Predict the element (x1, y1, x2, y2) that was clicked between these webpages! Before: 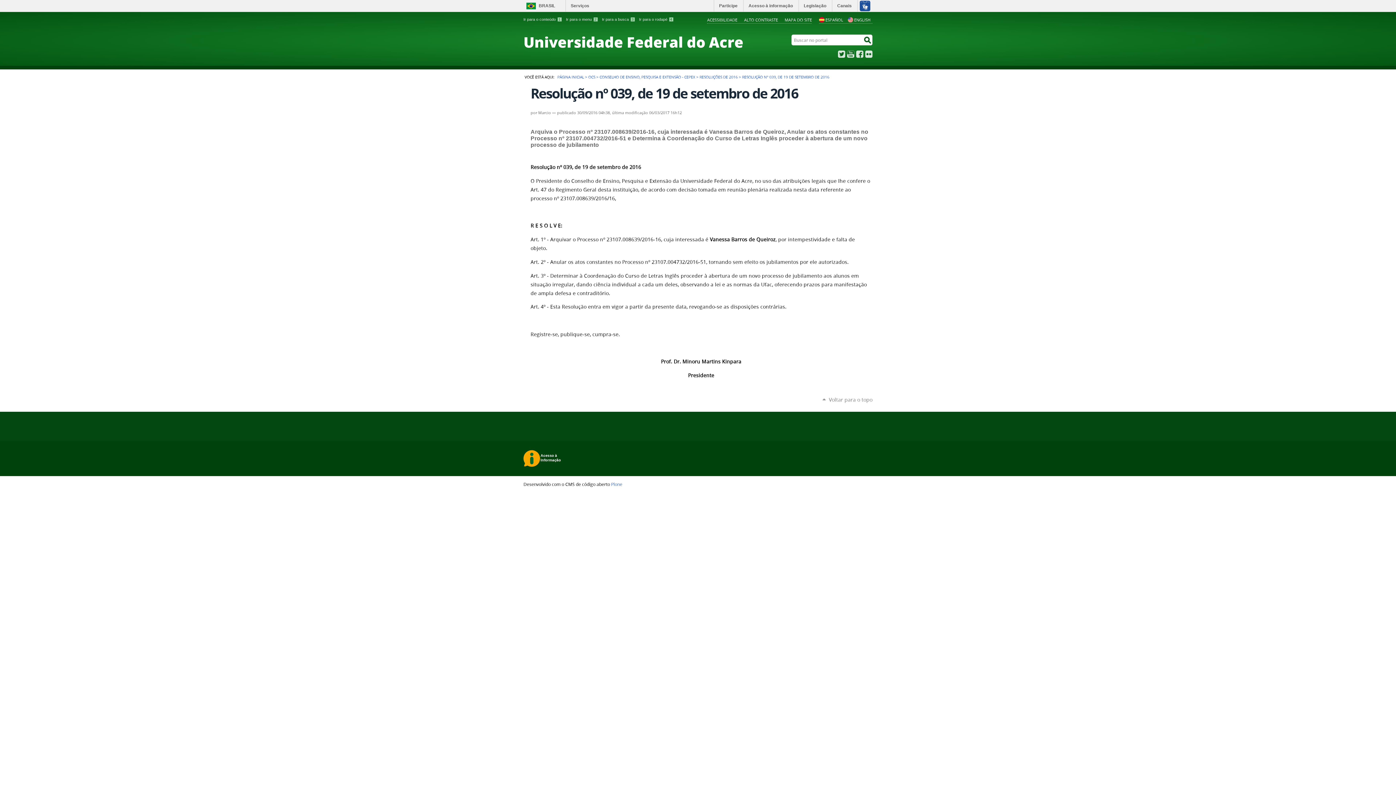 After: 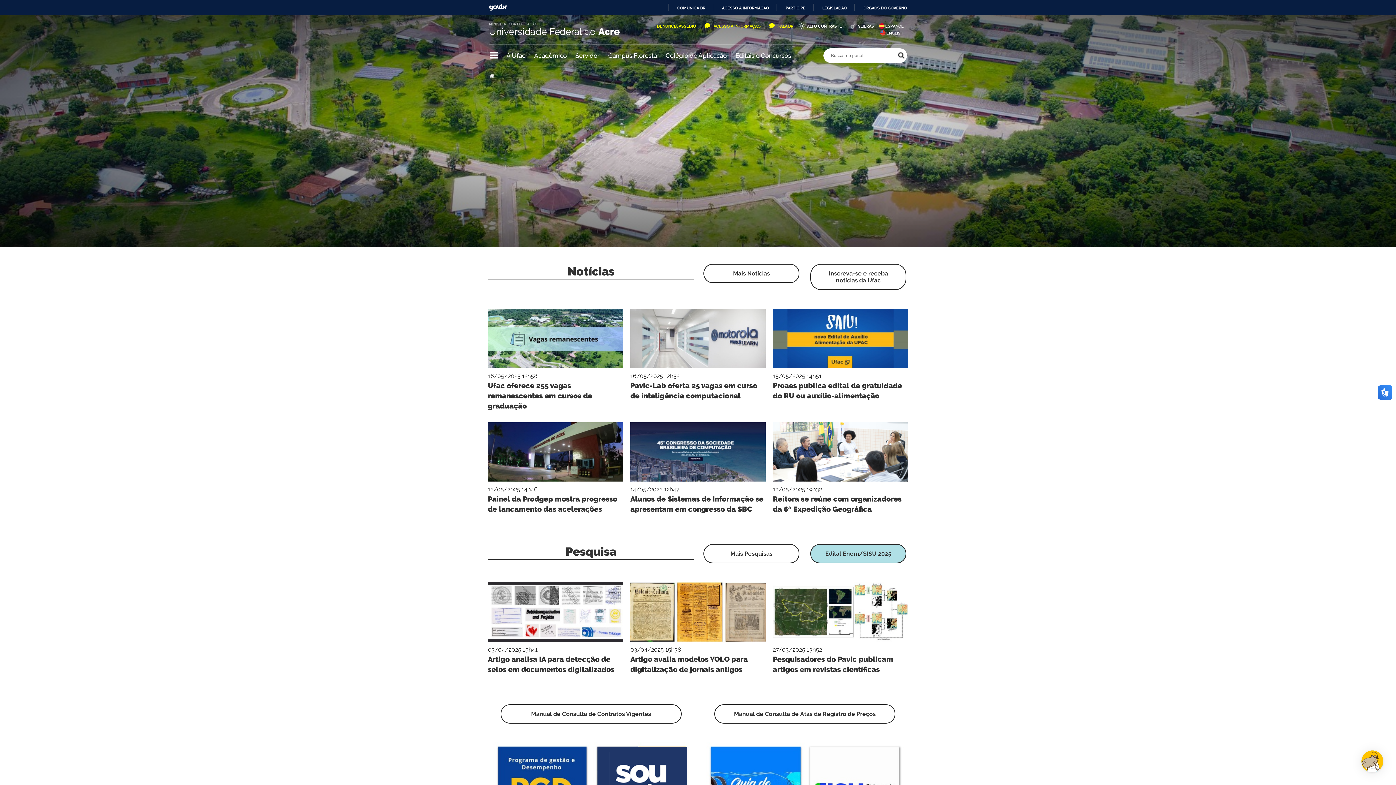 Action: bbox: (523, 34, 768, 49) label: Universidade Federal do Acre